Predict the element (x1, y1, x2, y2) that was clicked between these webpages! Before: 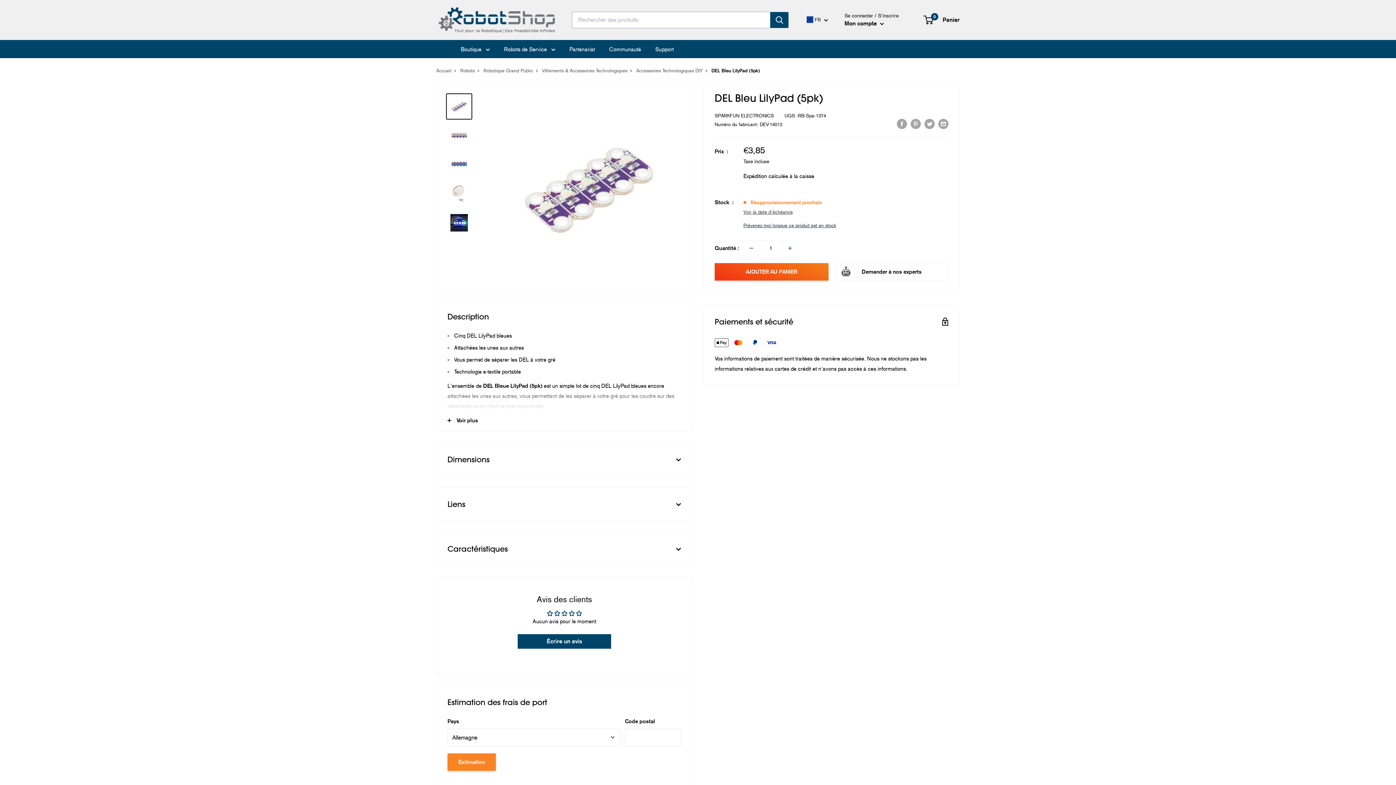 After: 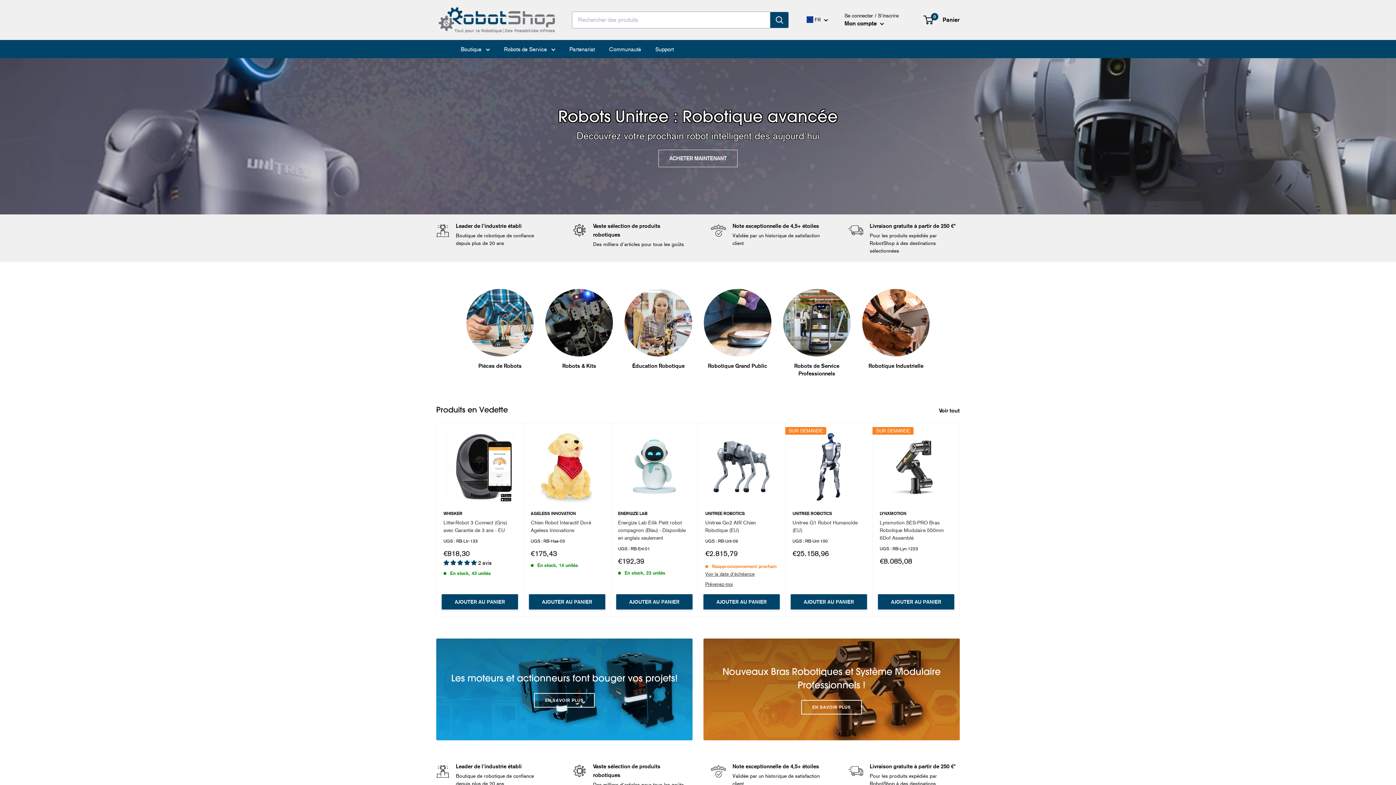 Action: label: Accueil bbox: (436, 67, 451, 73)